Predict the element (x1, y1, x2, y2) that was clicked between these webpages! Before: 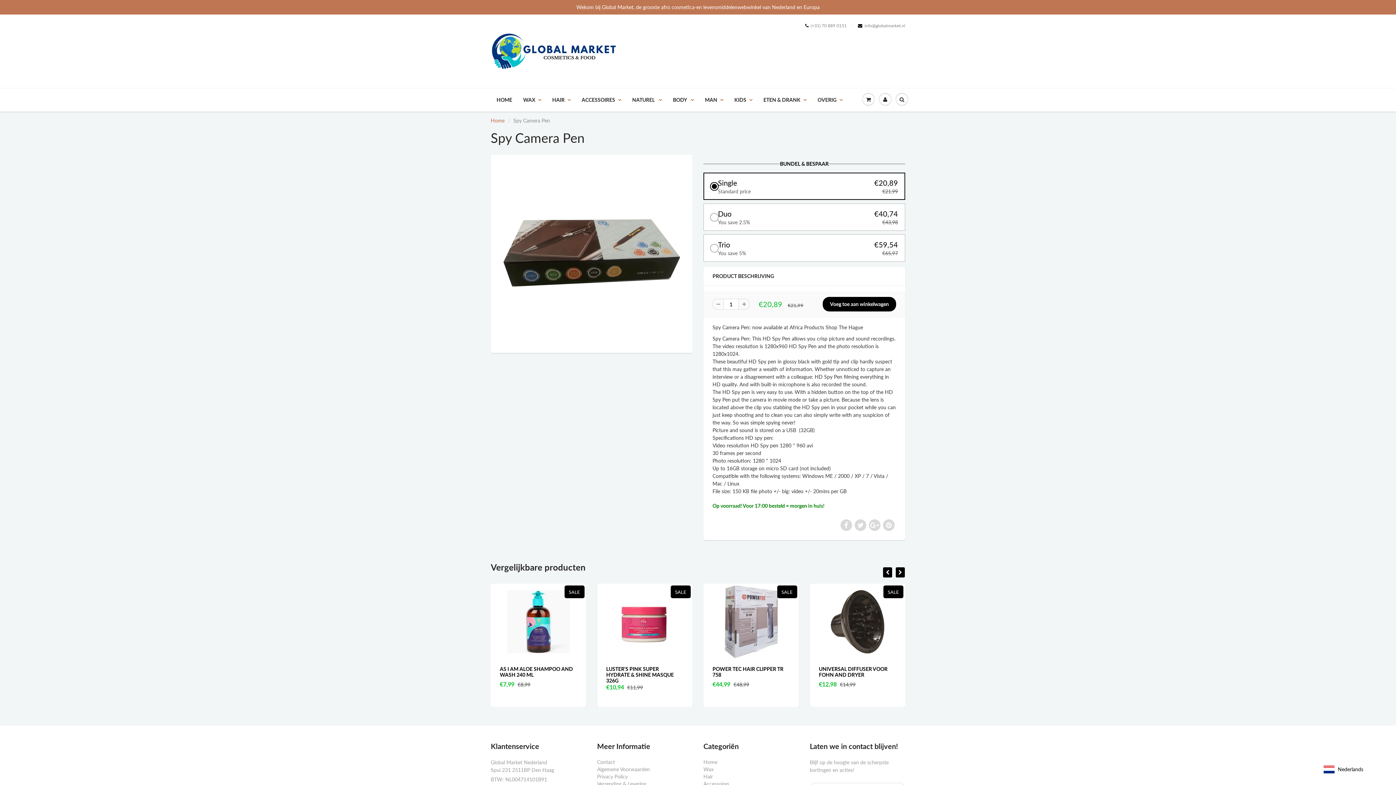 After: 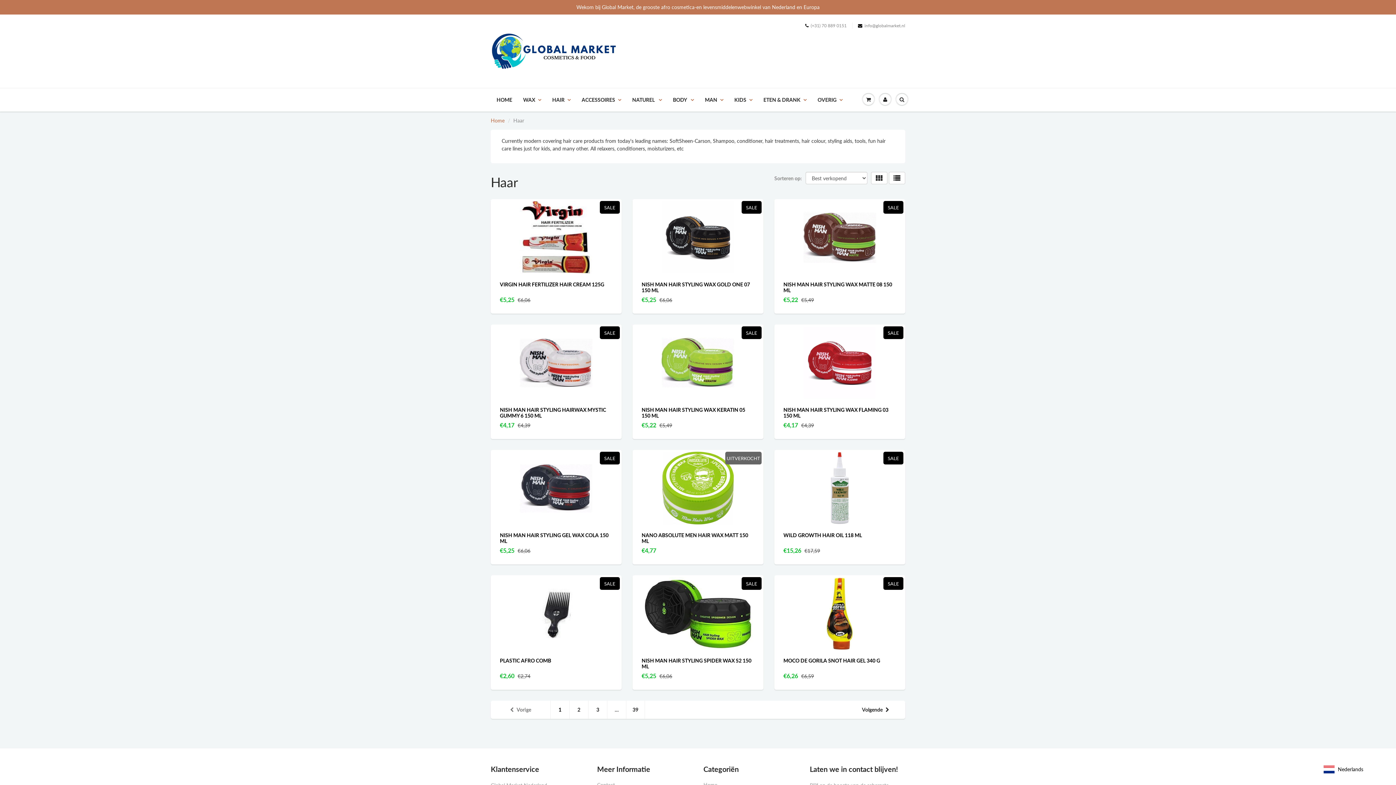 Action: bbox: (703, 773, 713, 780) label: Hair